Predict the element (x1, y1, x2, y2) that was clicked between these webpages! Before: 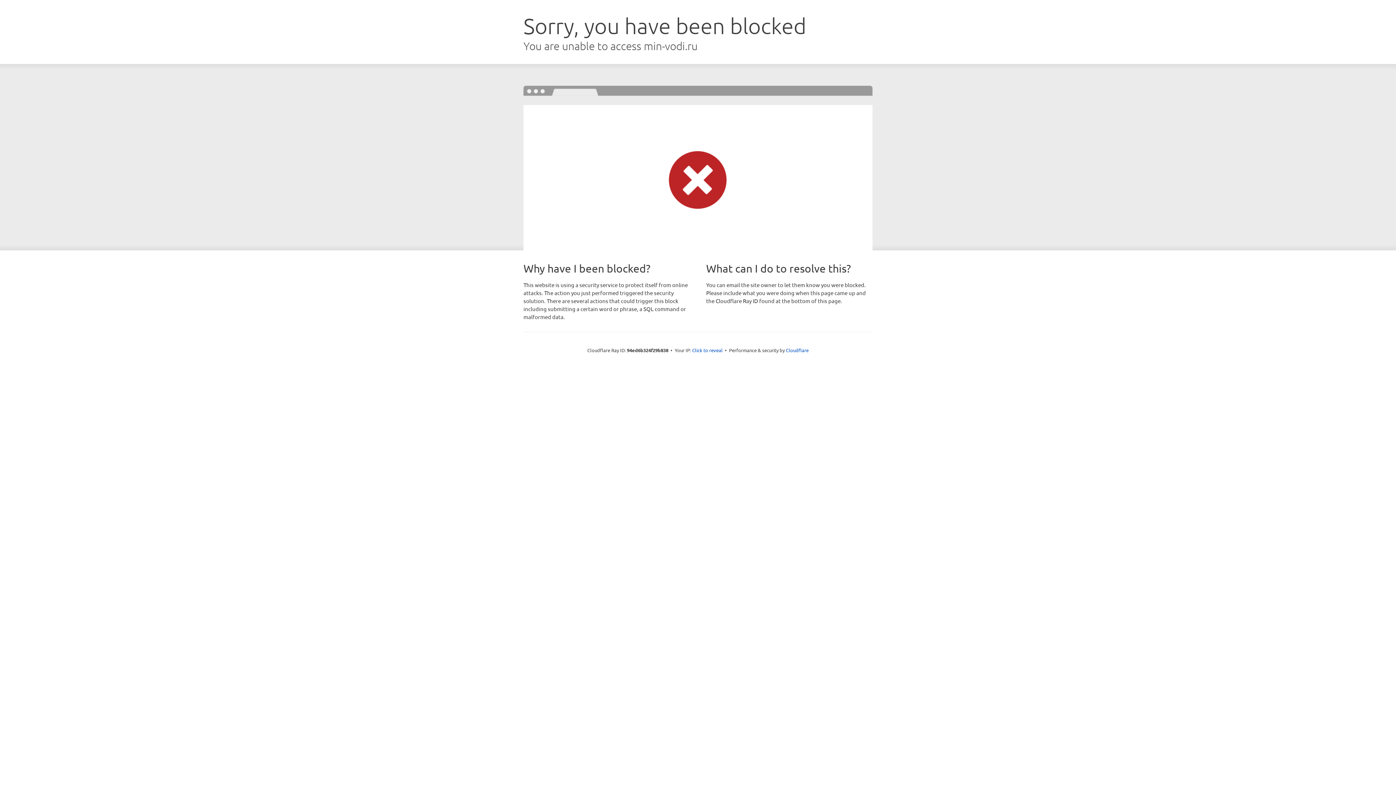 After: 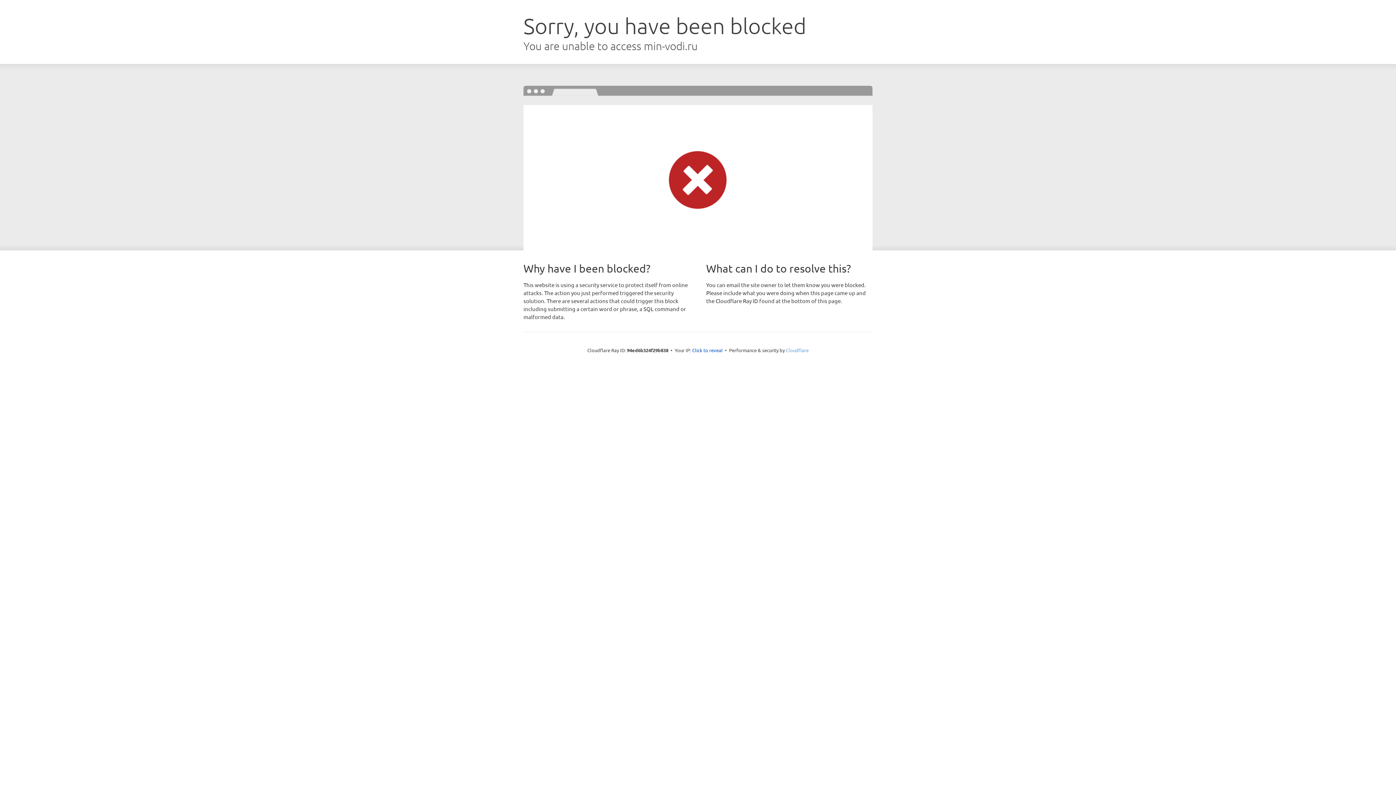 Action: label: Cloudflare bbox: (786, 347, 808, 353)